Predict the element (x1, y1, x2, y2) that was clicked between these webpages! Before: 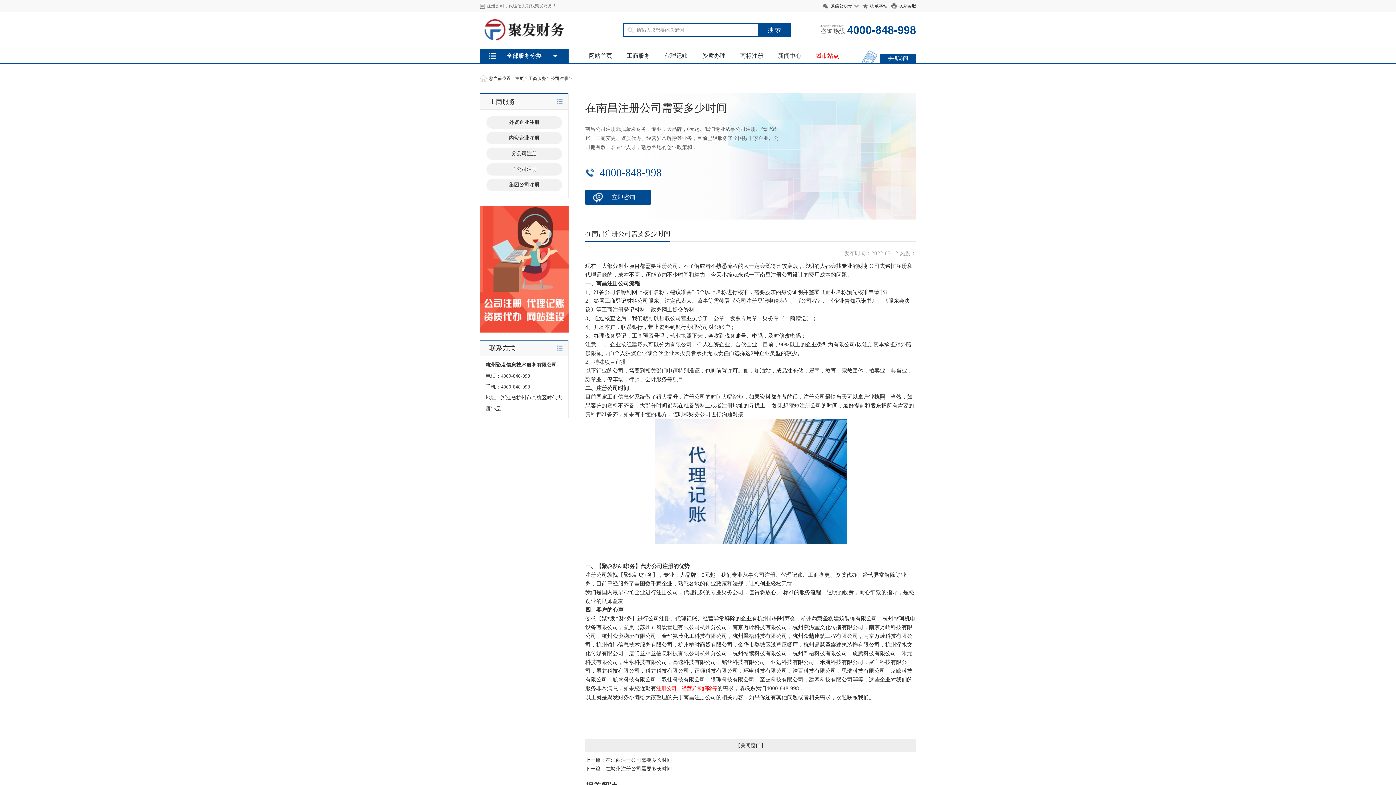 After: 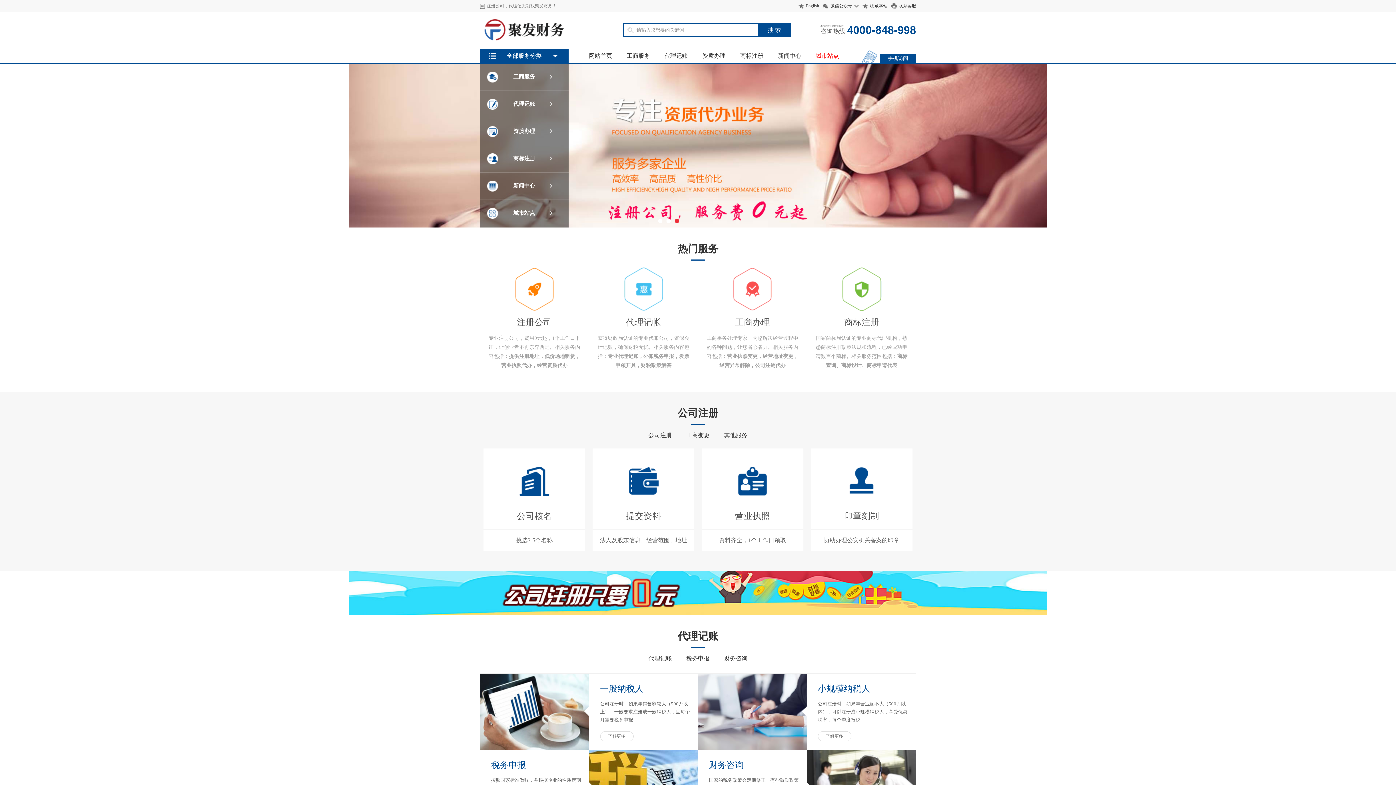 Action: label: 主页 bbox: (515, 76, 524, 81)